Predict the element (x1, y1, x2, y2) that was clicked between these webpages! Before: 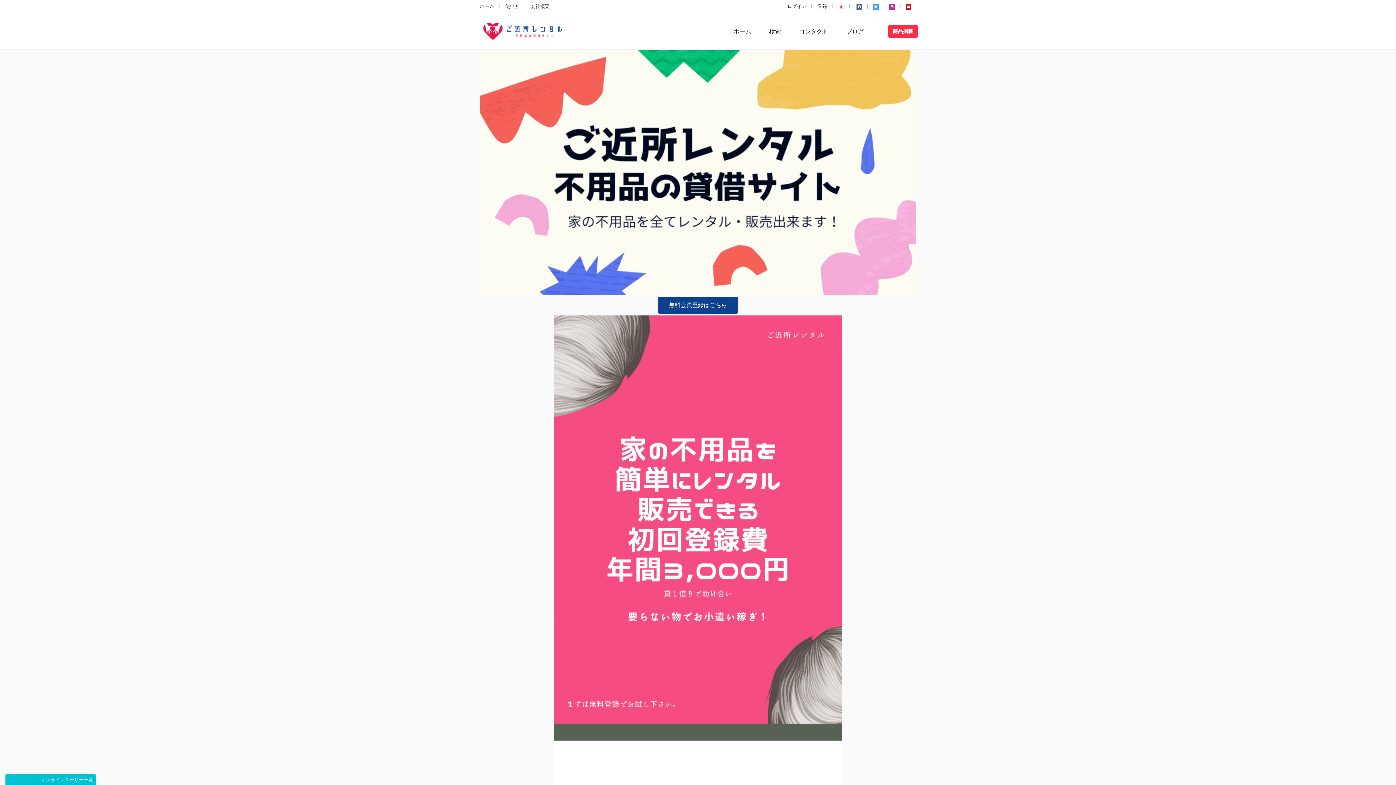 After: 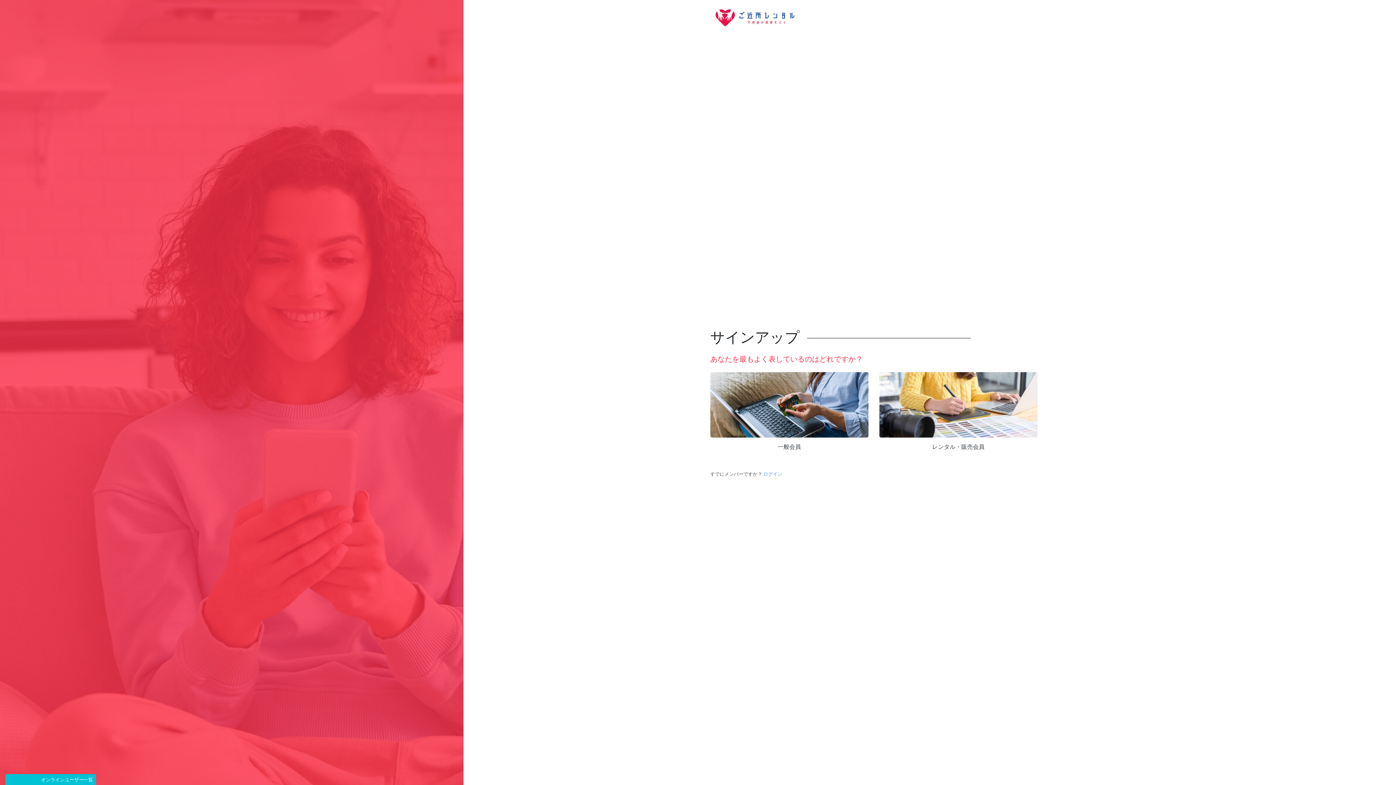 Action: label: 登録 bbox: (817, 2, 827, 9)